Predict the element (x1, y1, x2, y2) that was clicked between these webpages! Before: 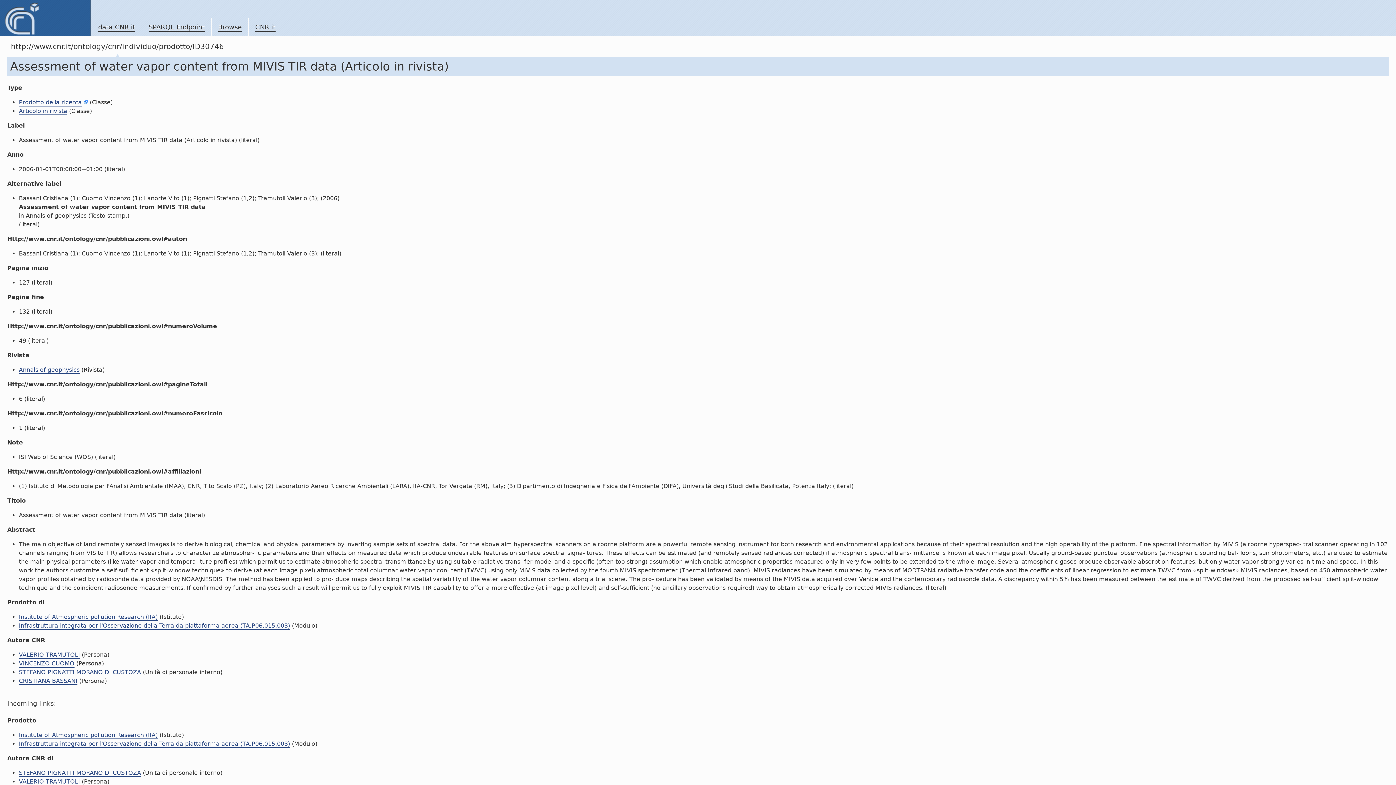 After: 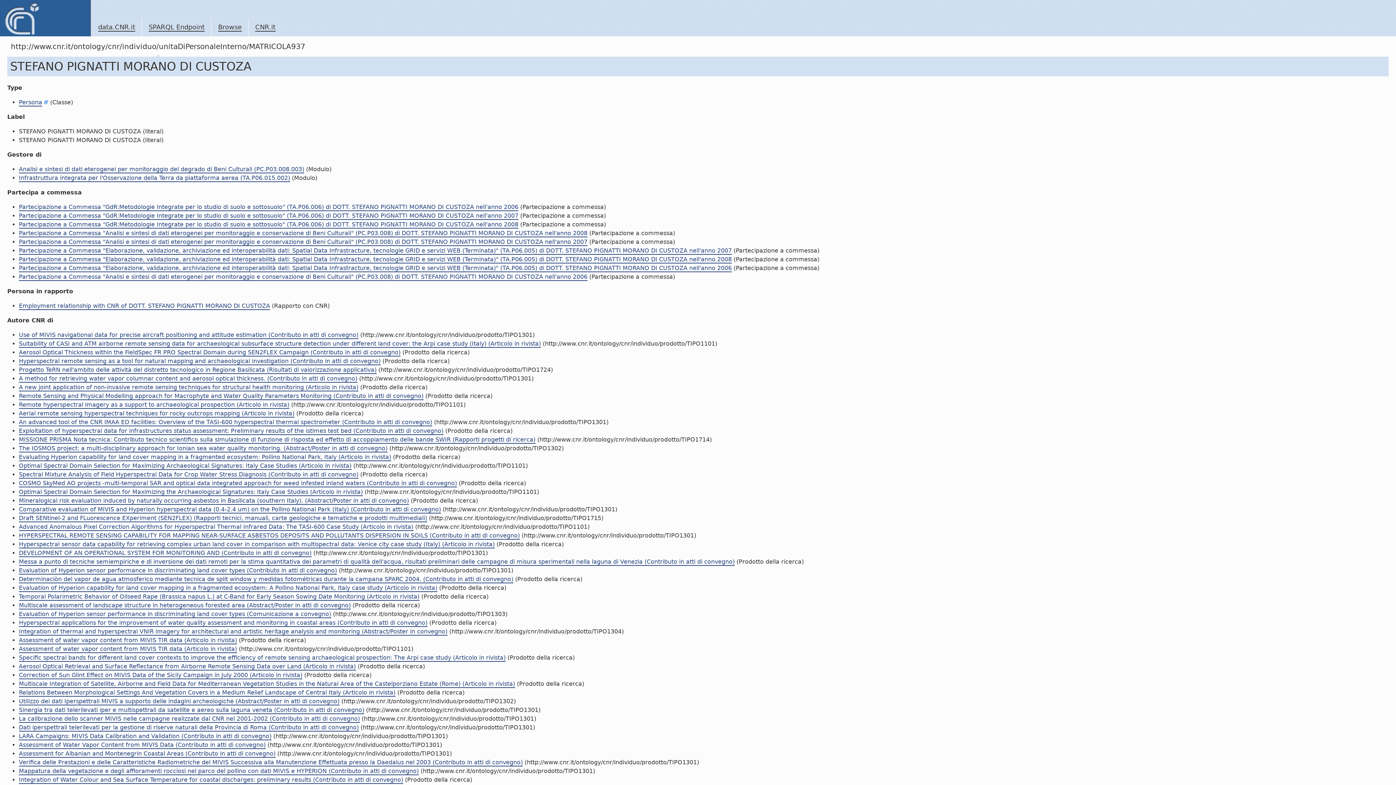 Action: bbox: (18, 769, 141, 777) label: STEFANO PIGNATTI MORANO DI CUSTOZA